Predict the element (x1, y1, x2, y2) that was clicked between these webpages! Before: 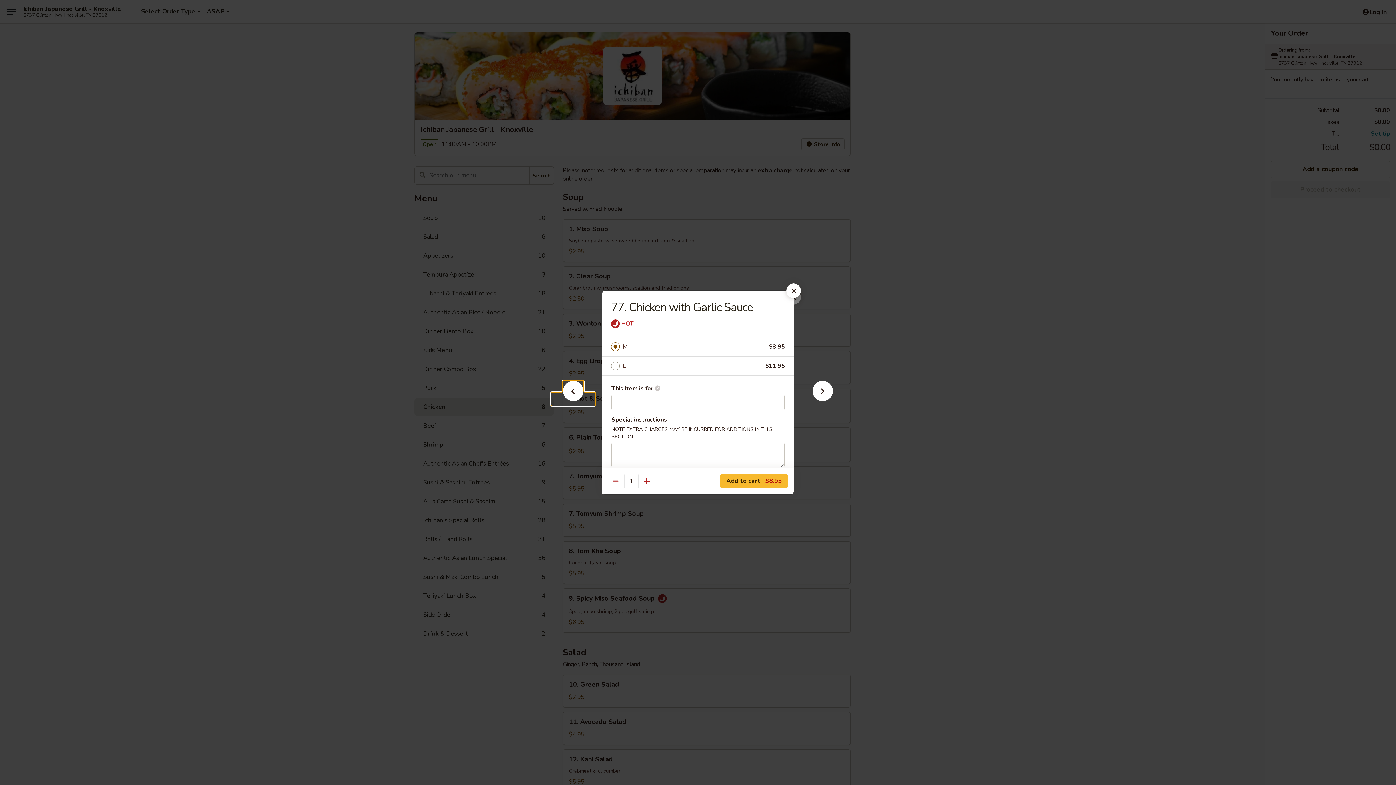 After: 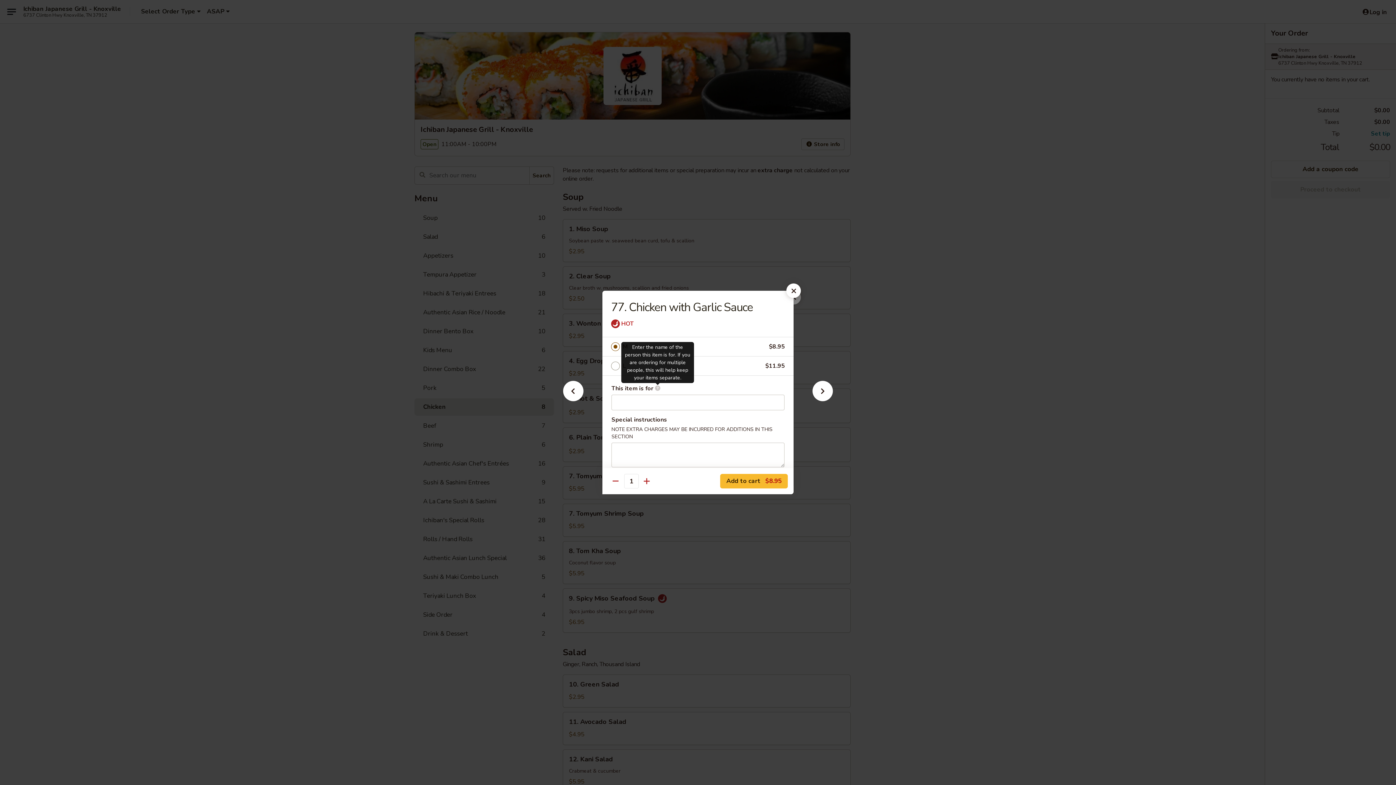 Action: label: Enter the name of the person this item is for. If you are ordering for multiple people, this will help keep your items separate. bbox: (654, 385, 660, 391)